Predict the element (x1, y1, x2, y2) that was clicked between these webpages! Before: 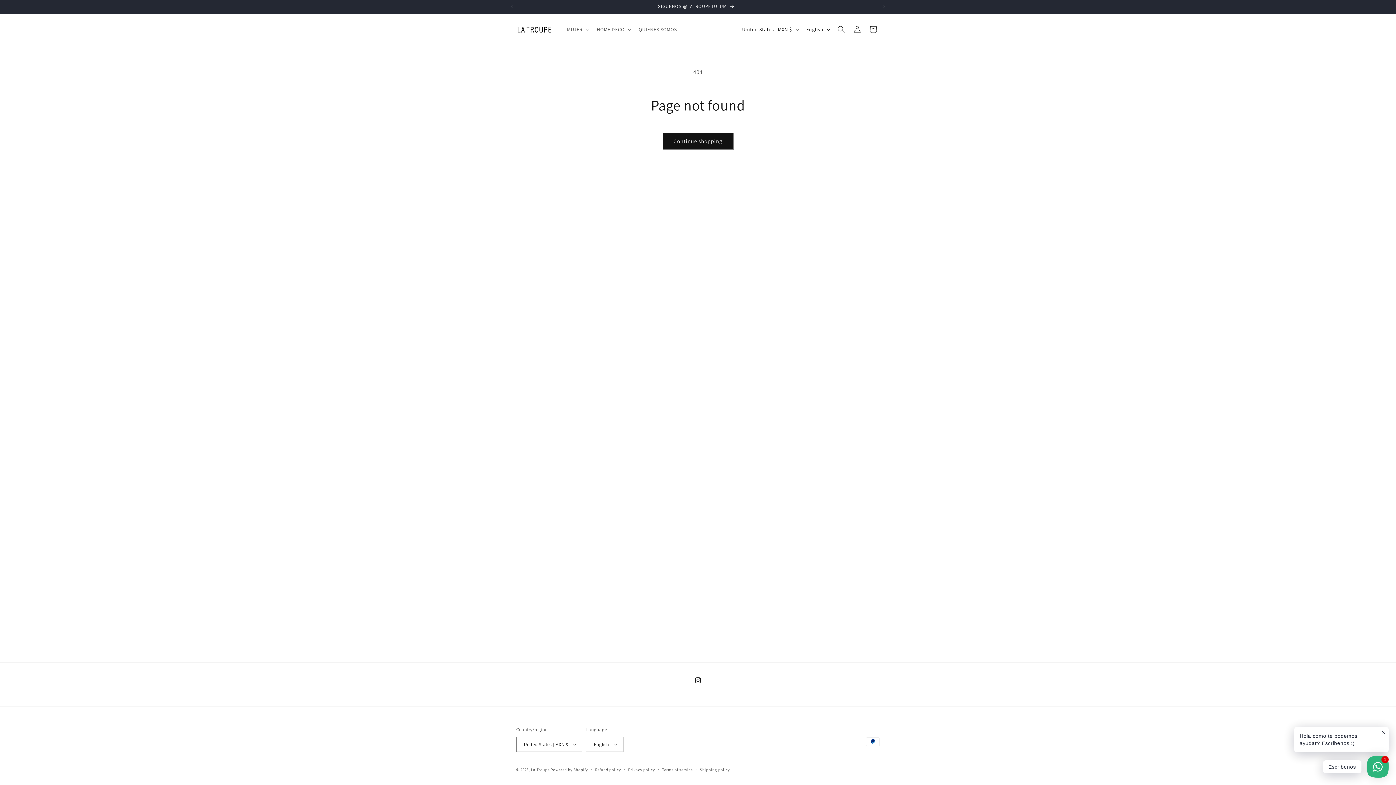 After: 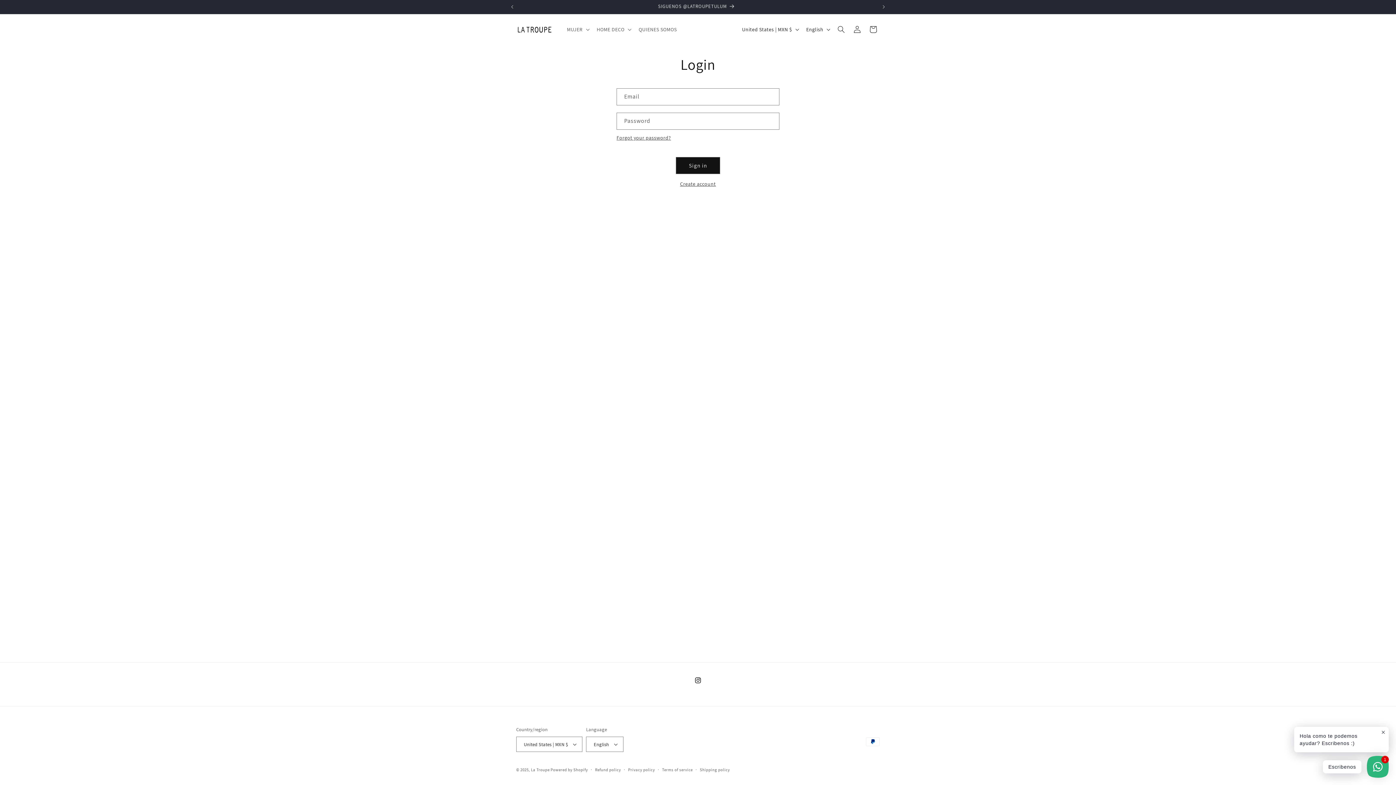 Action: label: Log in bbox: (849, 21, 865, 37)